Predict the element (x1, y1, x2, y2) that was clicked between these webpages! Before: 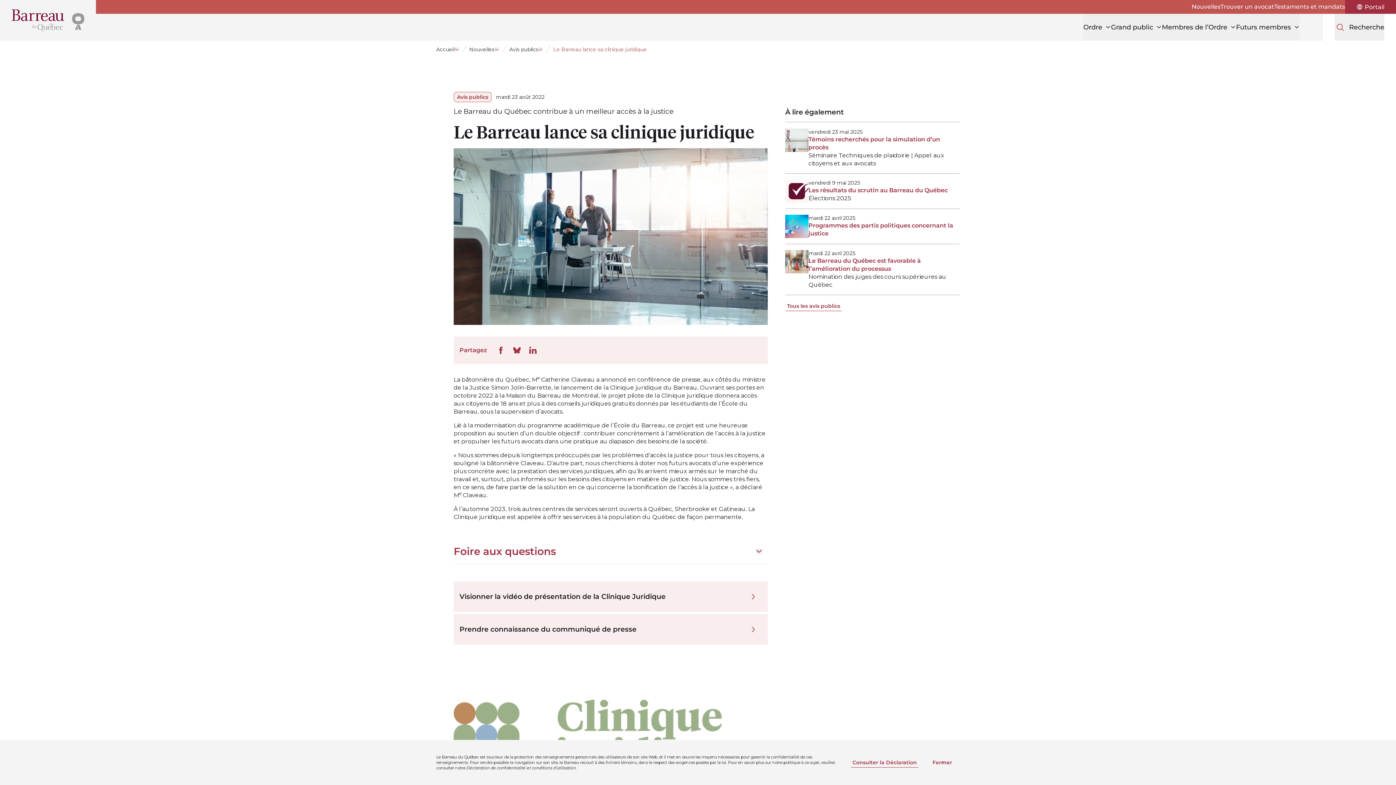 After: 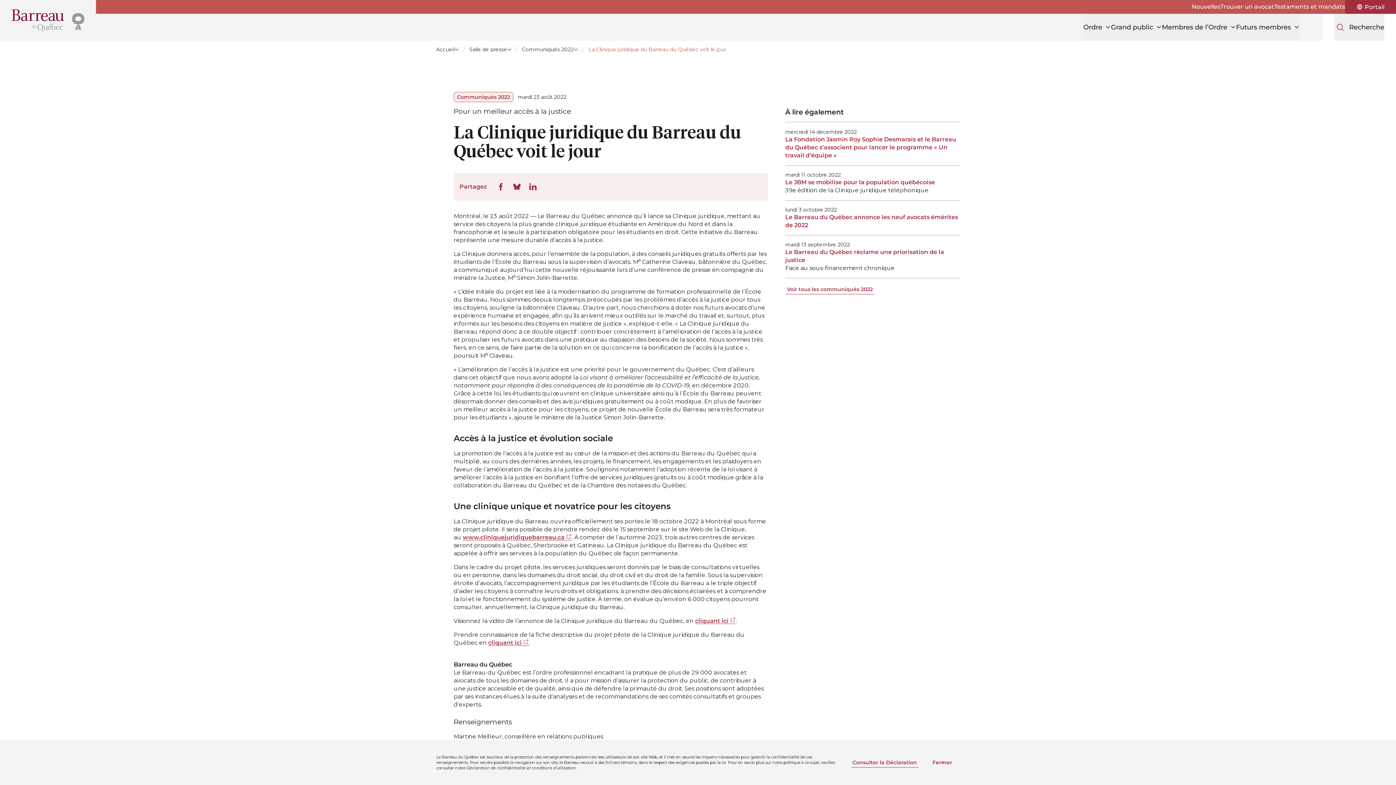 Action: bbox: (453, 614, 768, 644) label: Prendre connaissance du communiqué de presse